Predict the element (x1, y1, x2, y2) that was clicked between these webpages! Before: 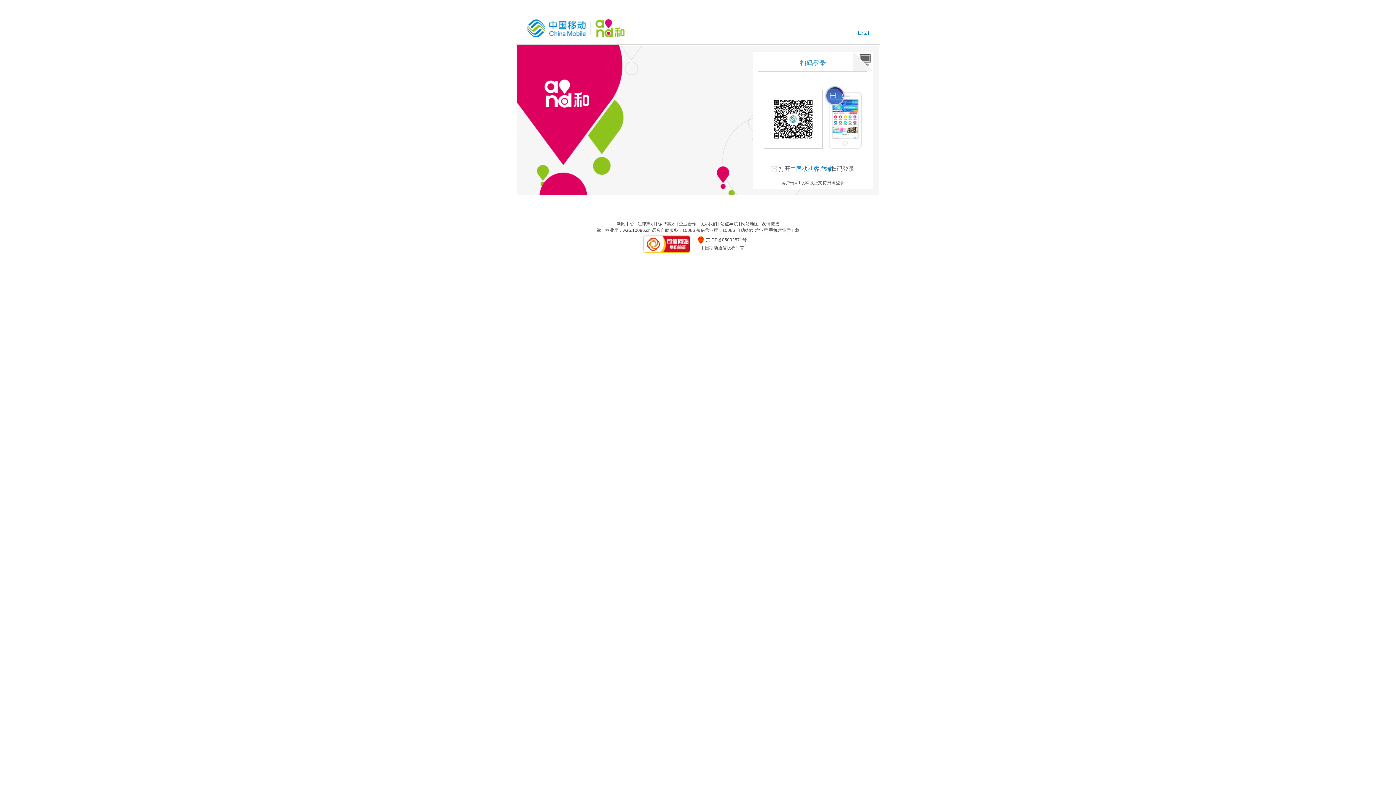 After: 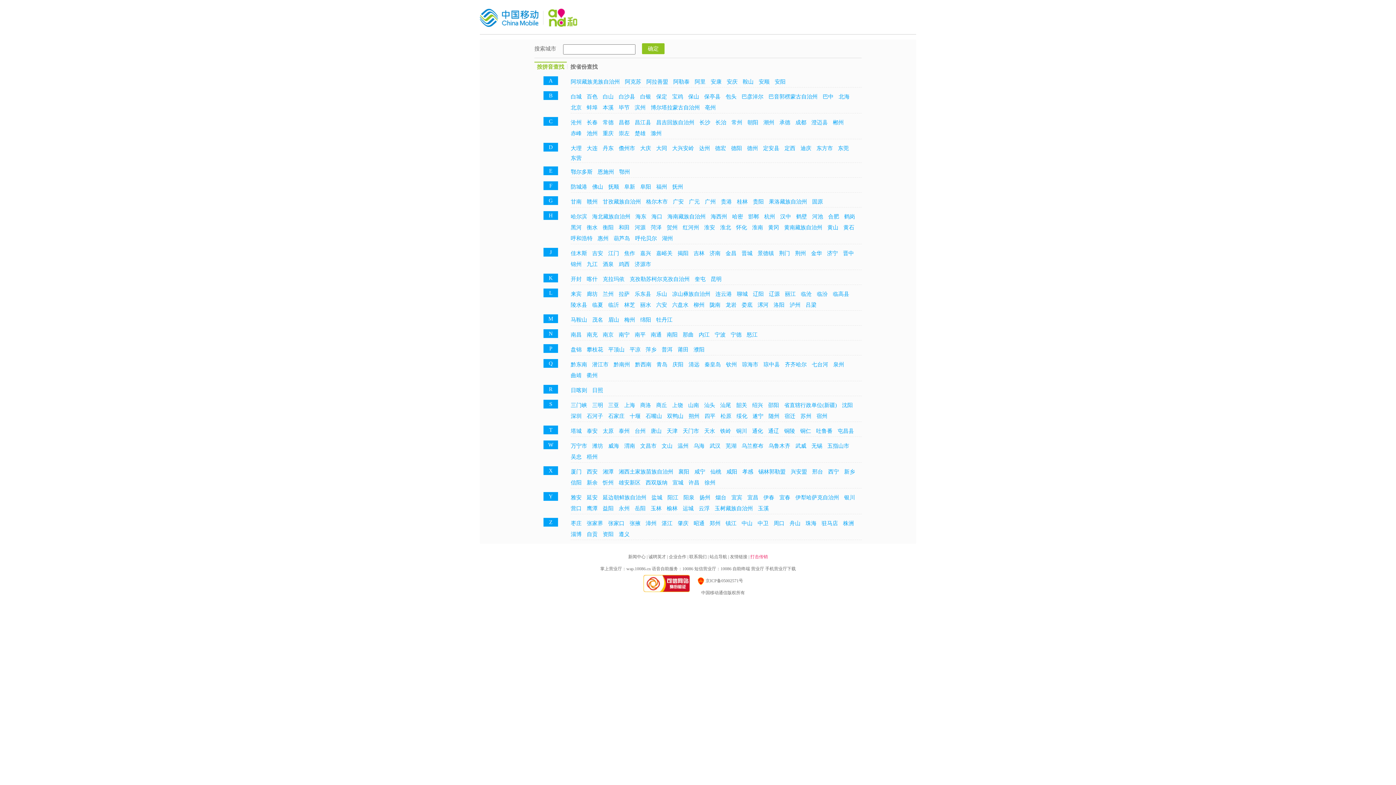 Action: label: [返回] bbox: (858, 30, 869, 36)